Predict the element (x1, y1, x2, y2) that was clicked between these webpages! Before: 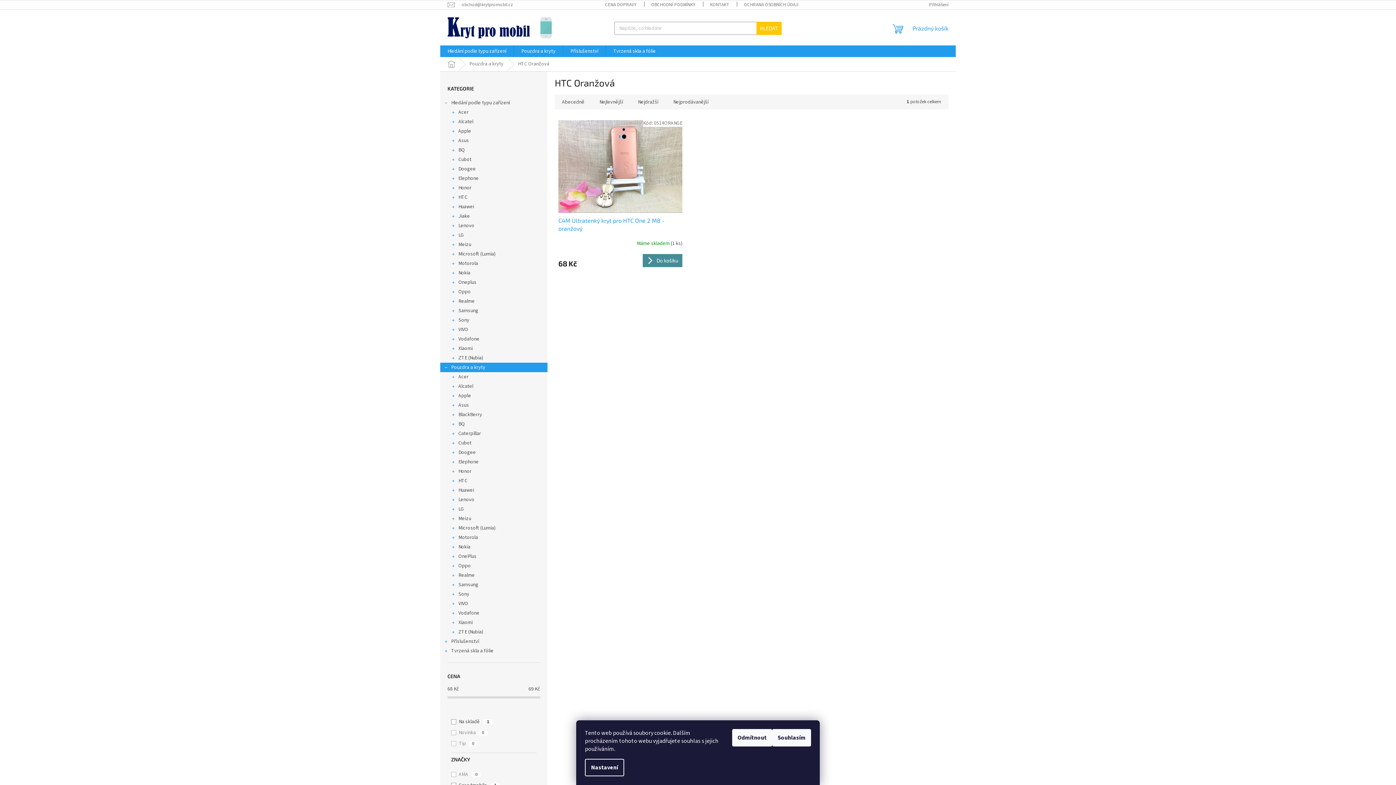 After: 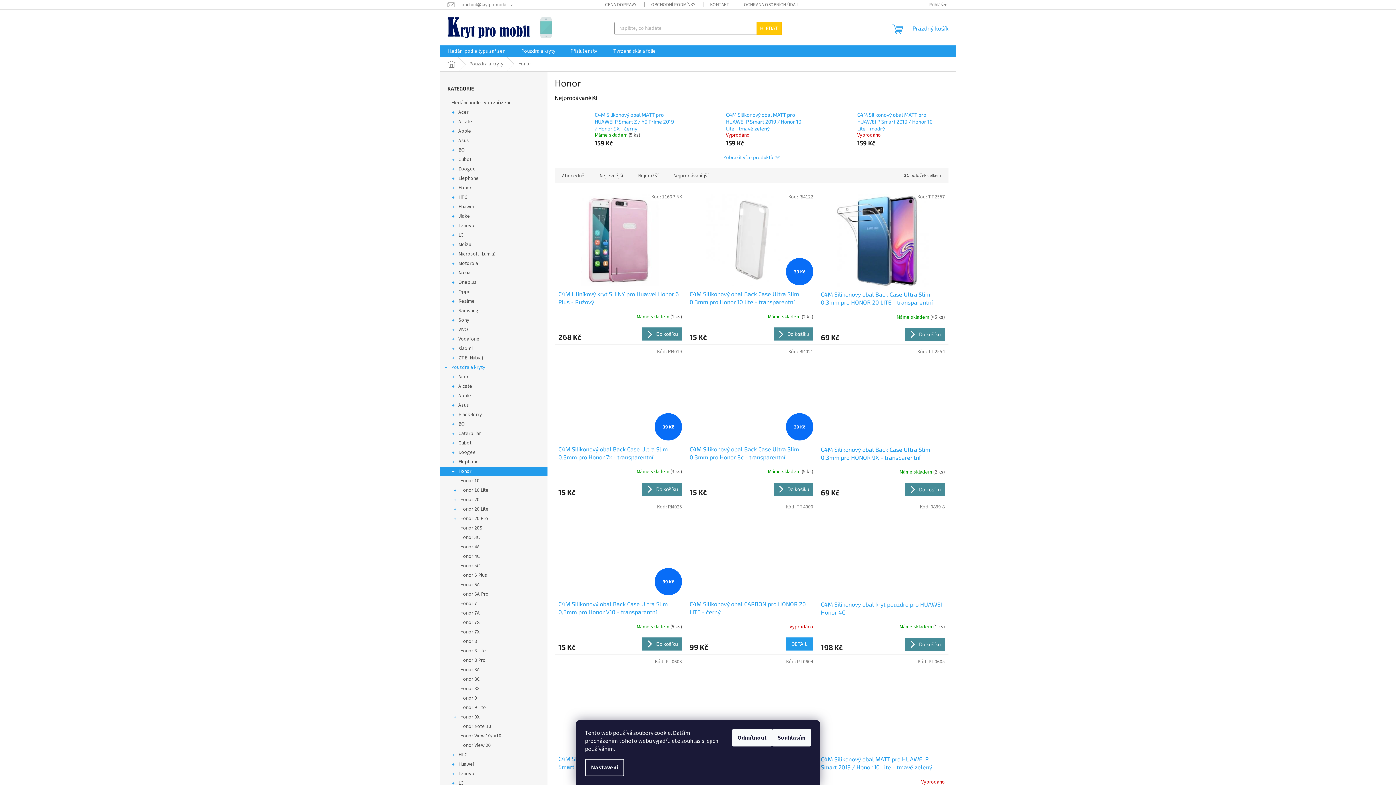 Action: label: Honor
  bbox: (440, 466, 547, 476)